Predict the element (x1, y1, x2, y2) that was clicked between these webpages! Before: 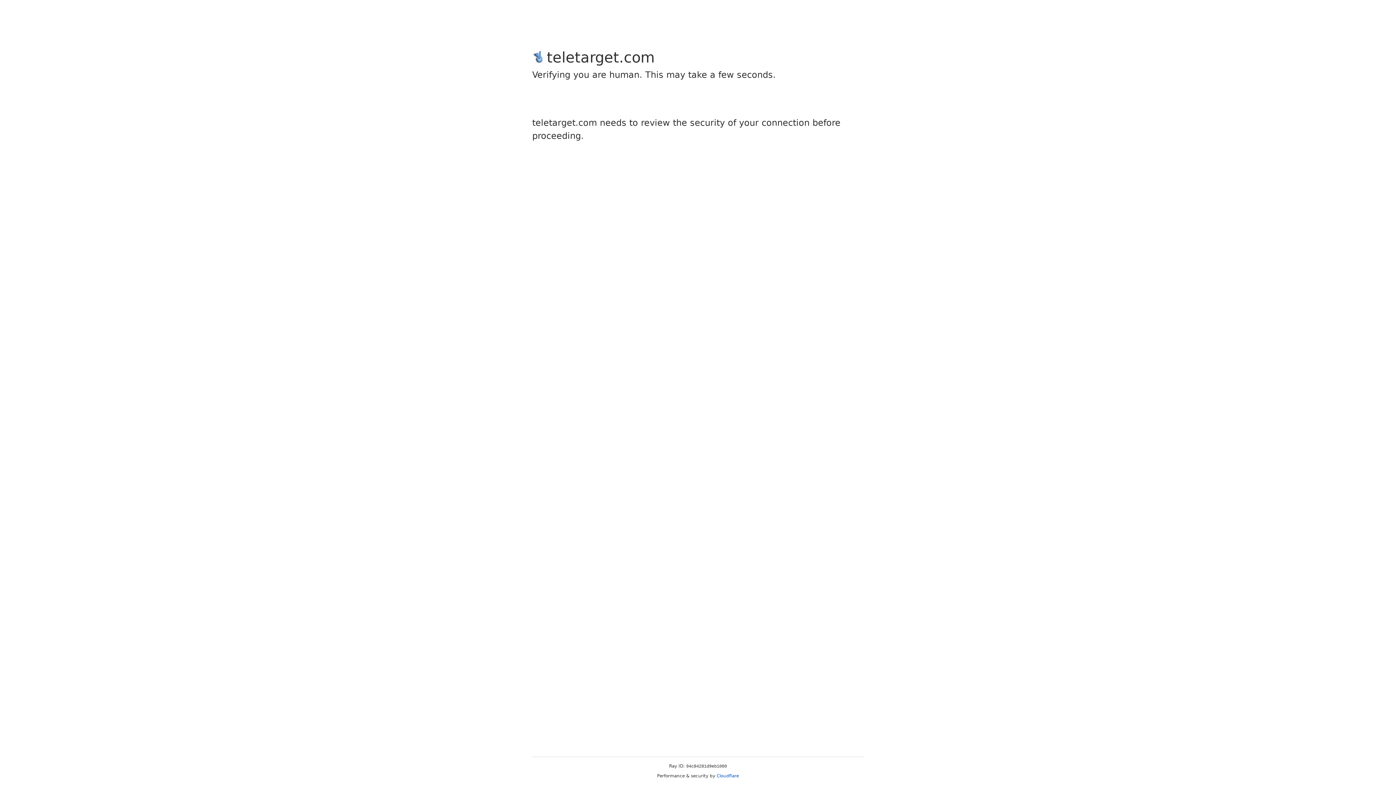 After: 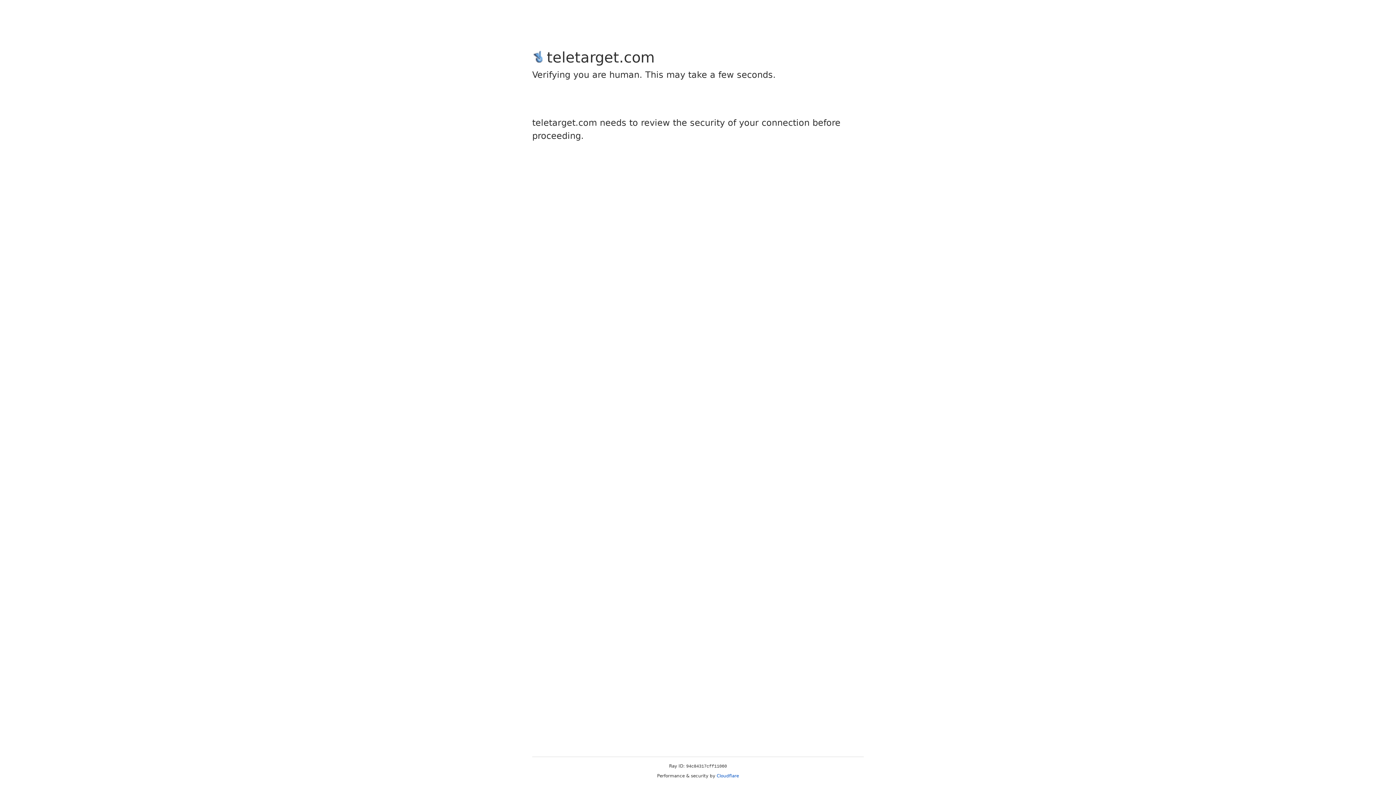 Action: label: Cloudflare bbox: (716, 773, 739, 778)